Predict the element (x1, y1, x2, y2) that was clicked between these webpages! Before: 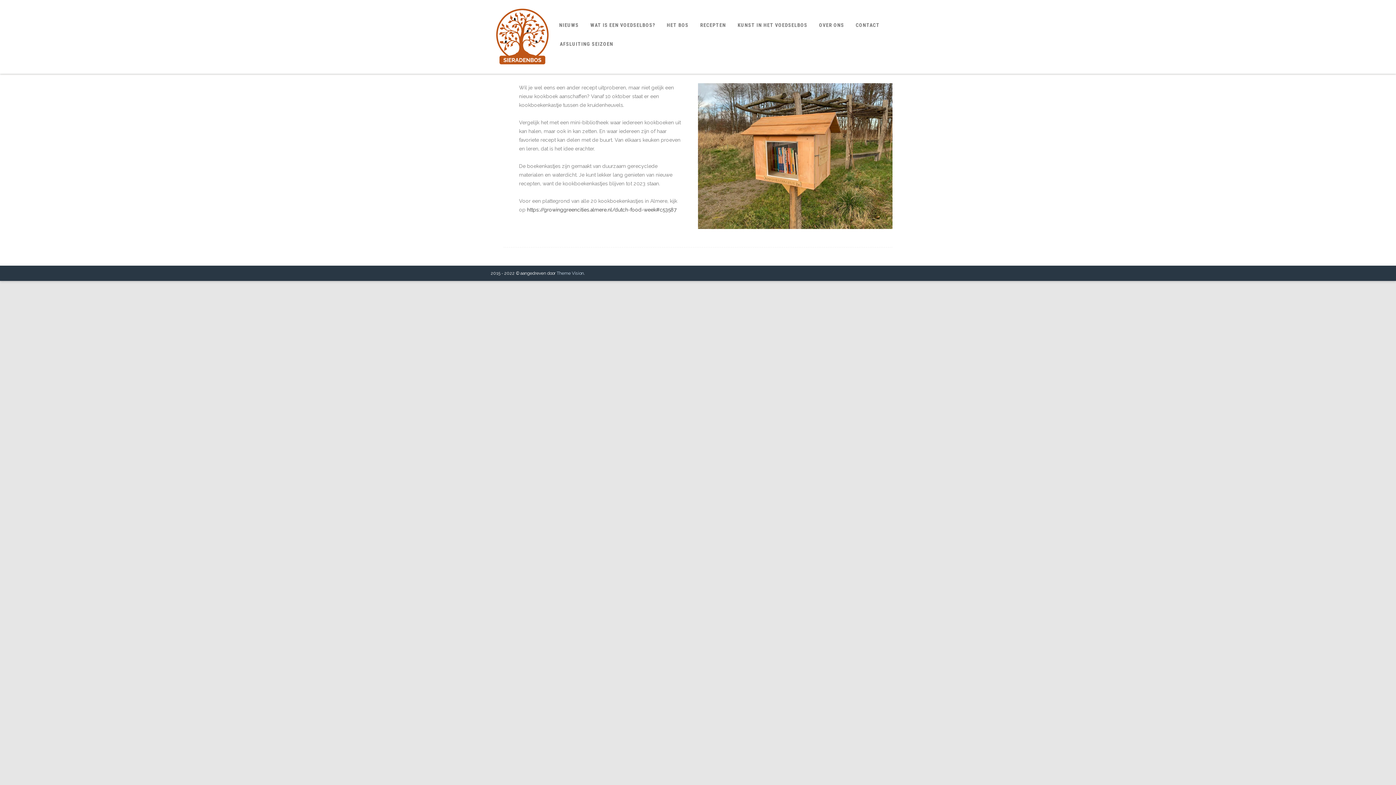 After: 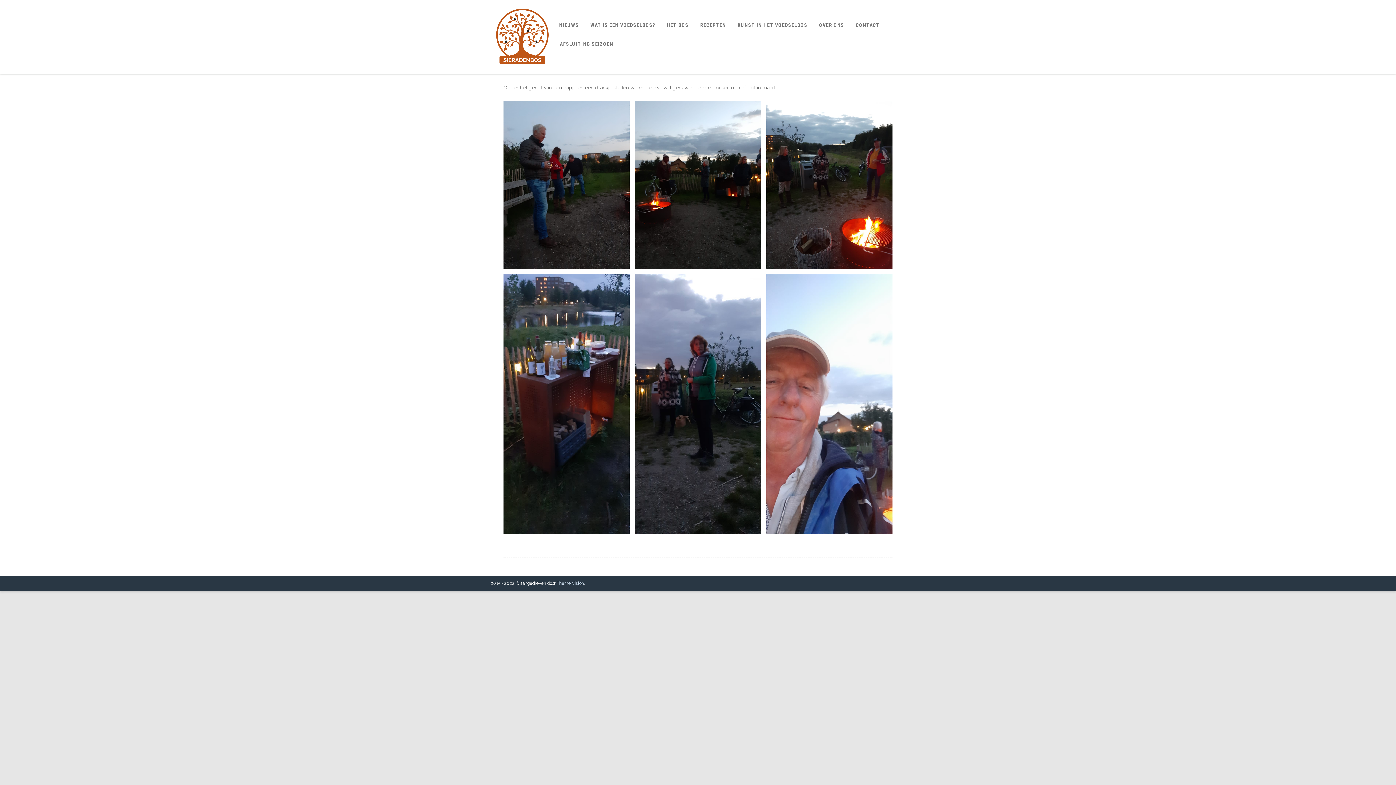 Action: label: AFSLUITING SEIZOEN bbox: (554, 34, 618, 53)